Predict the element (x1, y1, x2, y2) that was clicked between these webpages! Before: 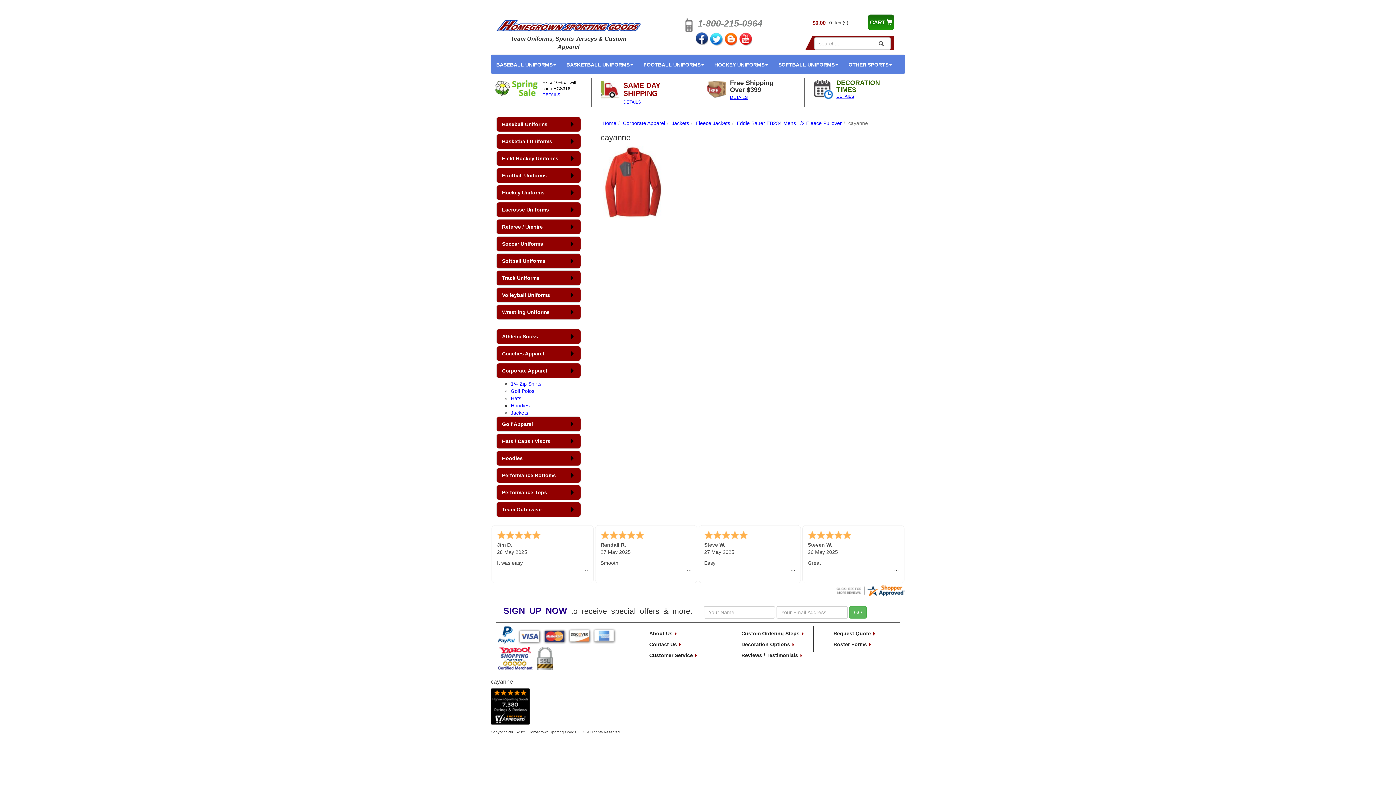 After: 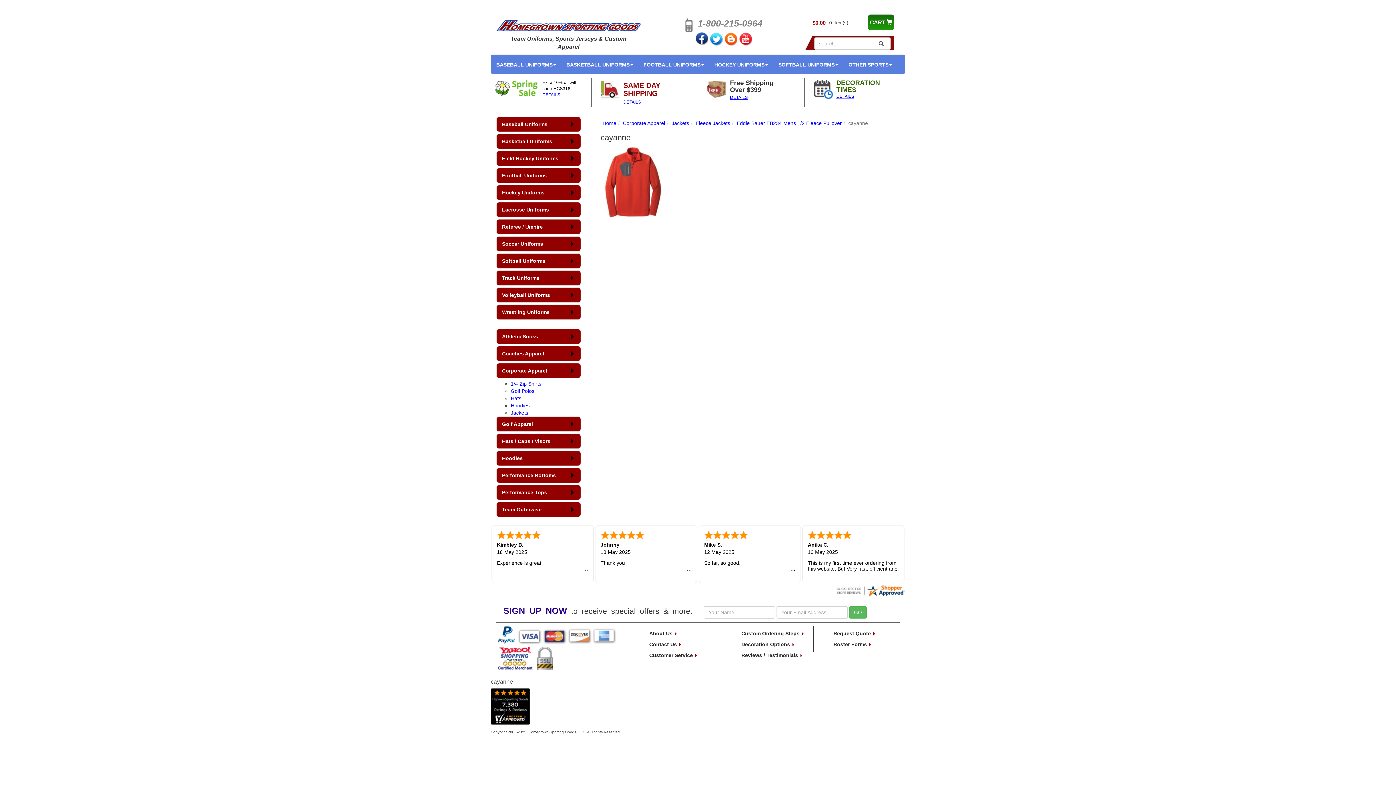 Action: bbox: (725, 32, 737, 45)